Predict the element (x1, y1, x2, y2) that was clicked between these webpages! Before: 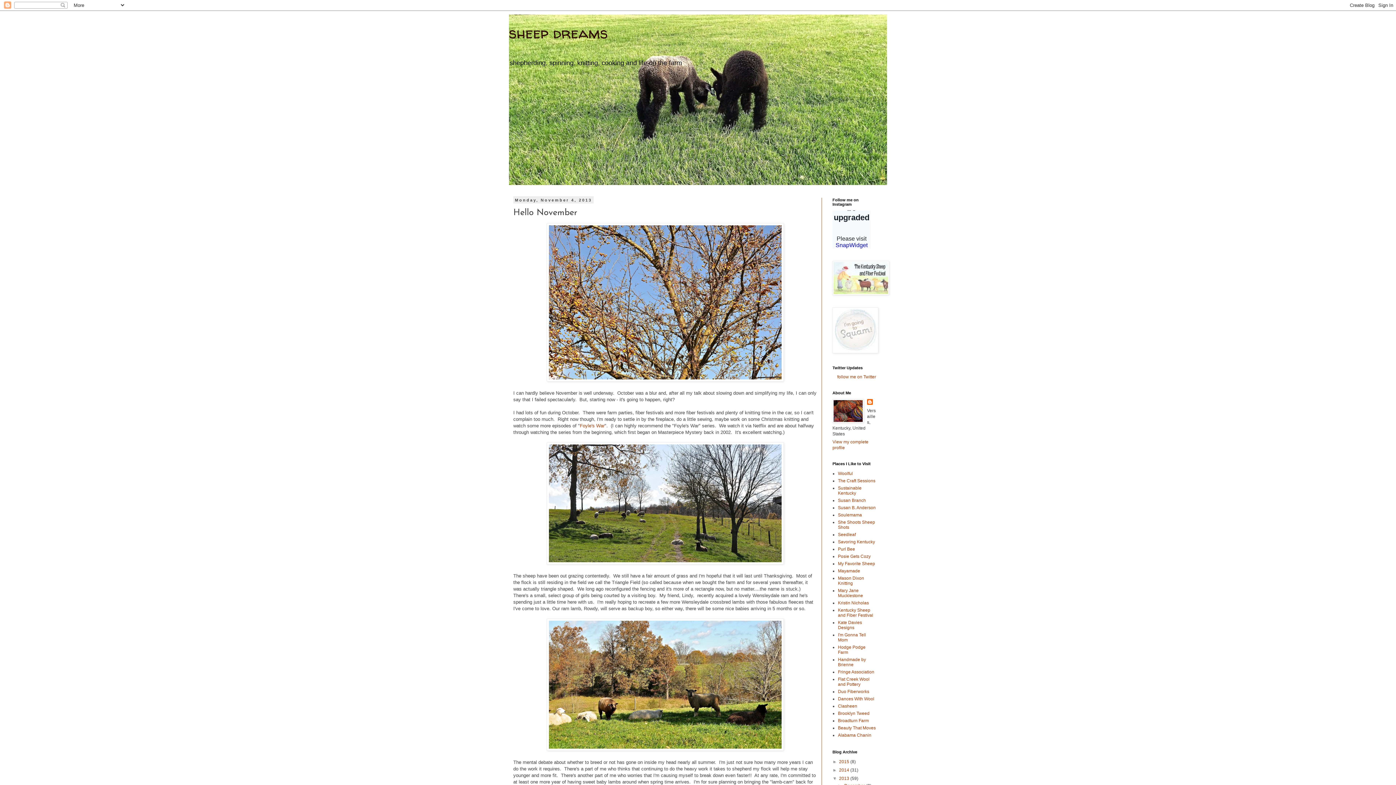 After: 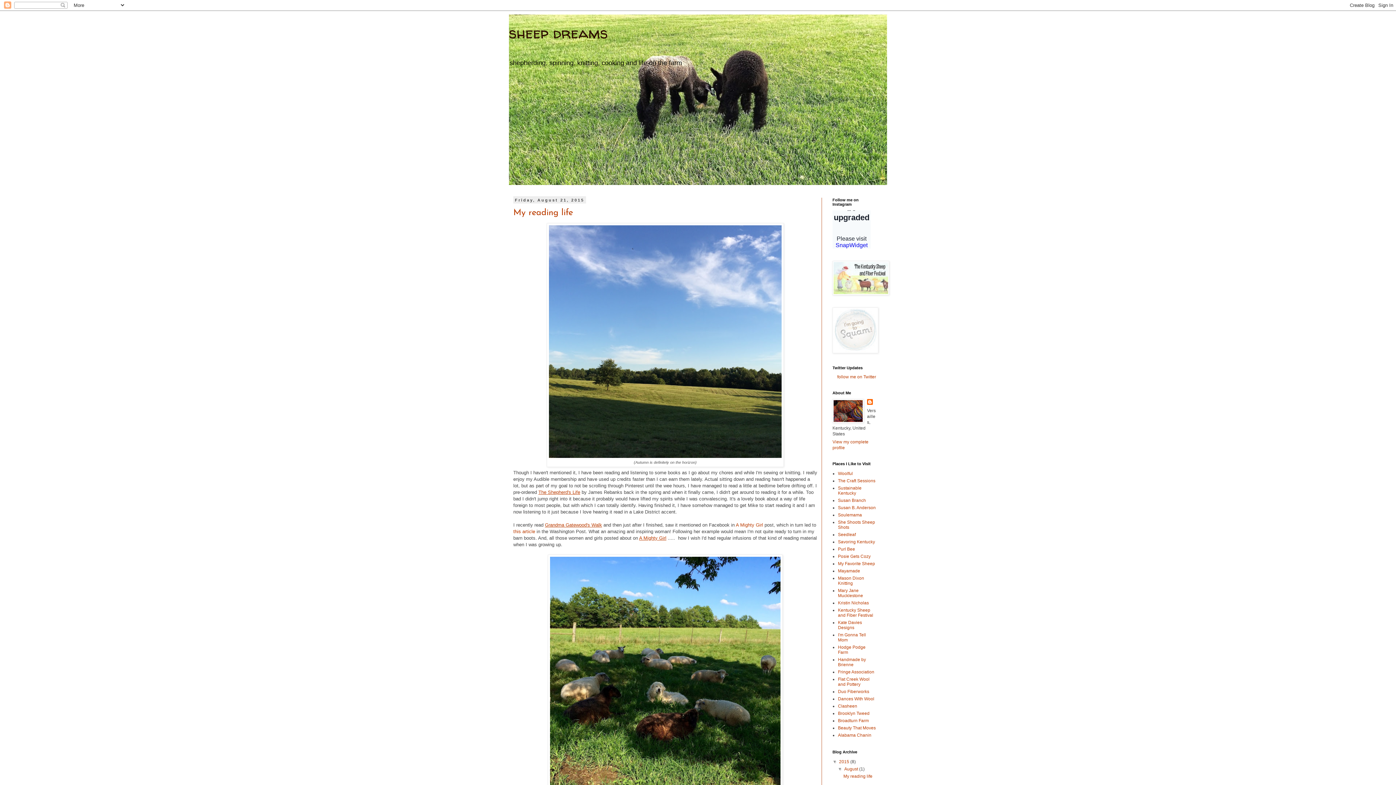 Action: bbox: (839, 759, 850, 764) label: 2015 